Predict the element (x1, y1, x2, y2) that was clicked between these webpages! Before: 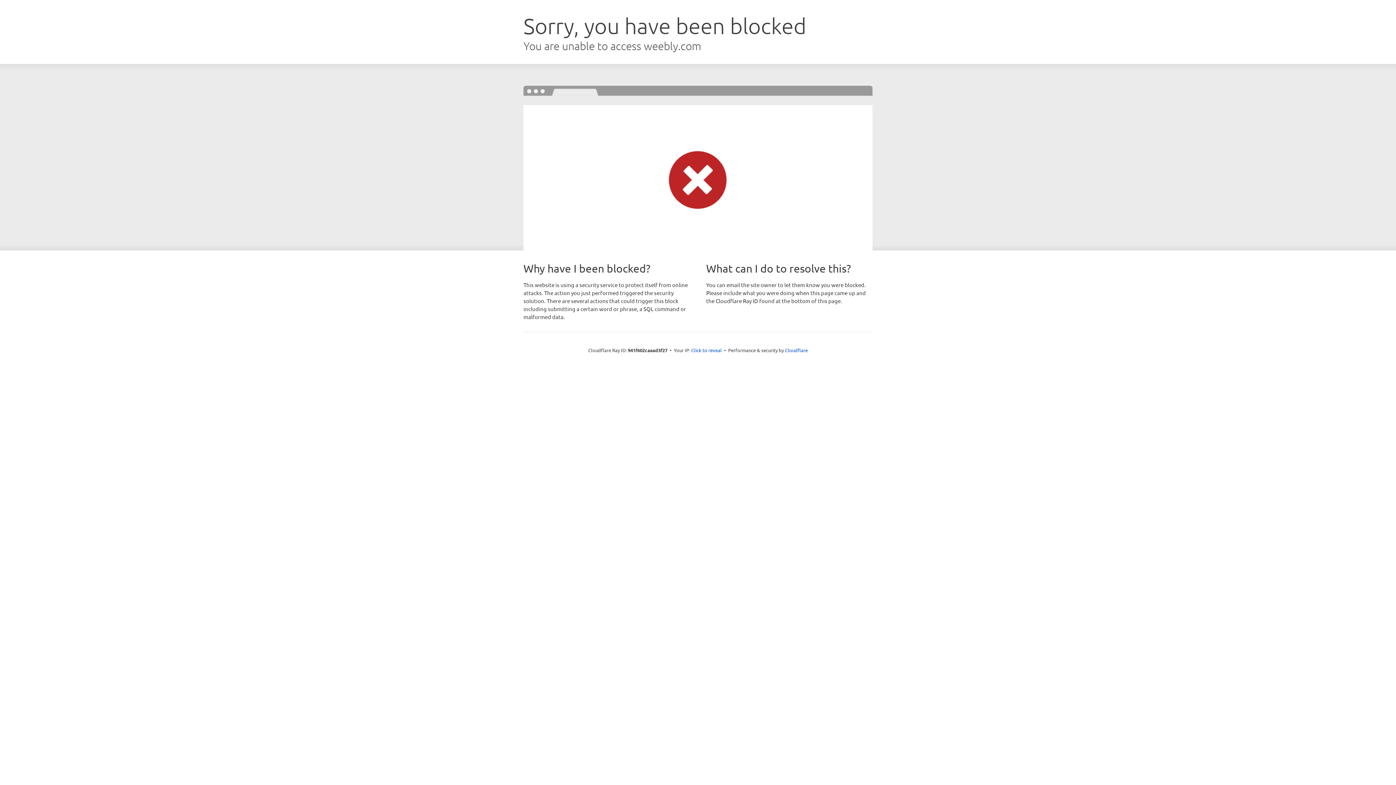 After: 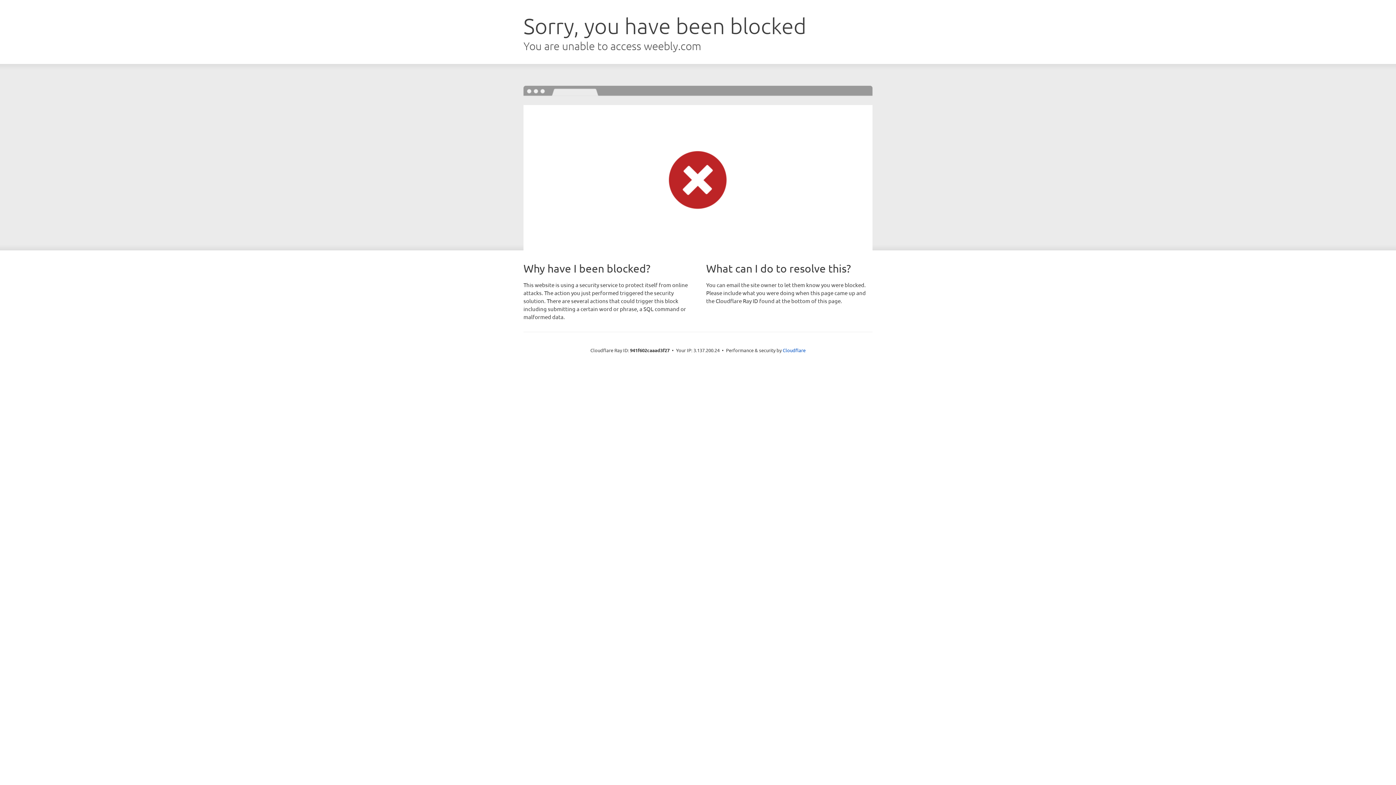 Action: bbox: (691, 346, 722, 353) label: Click to reveal